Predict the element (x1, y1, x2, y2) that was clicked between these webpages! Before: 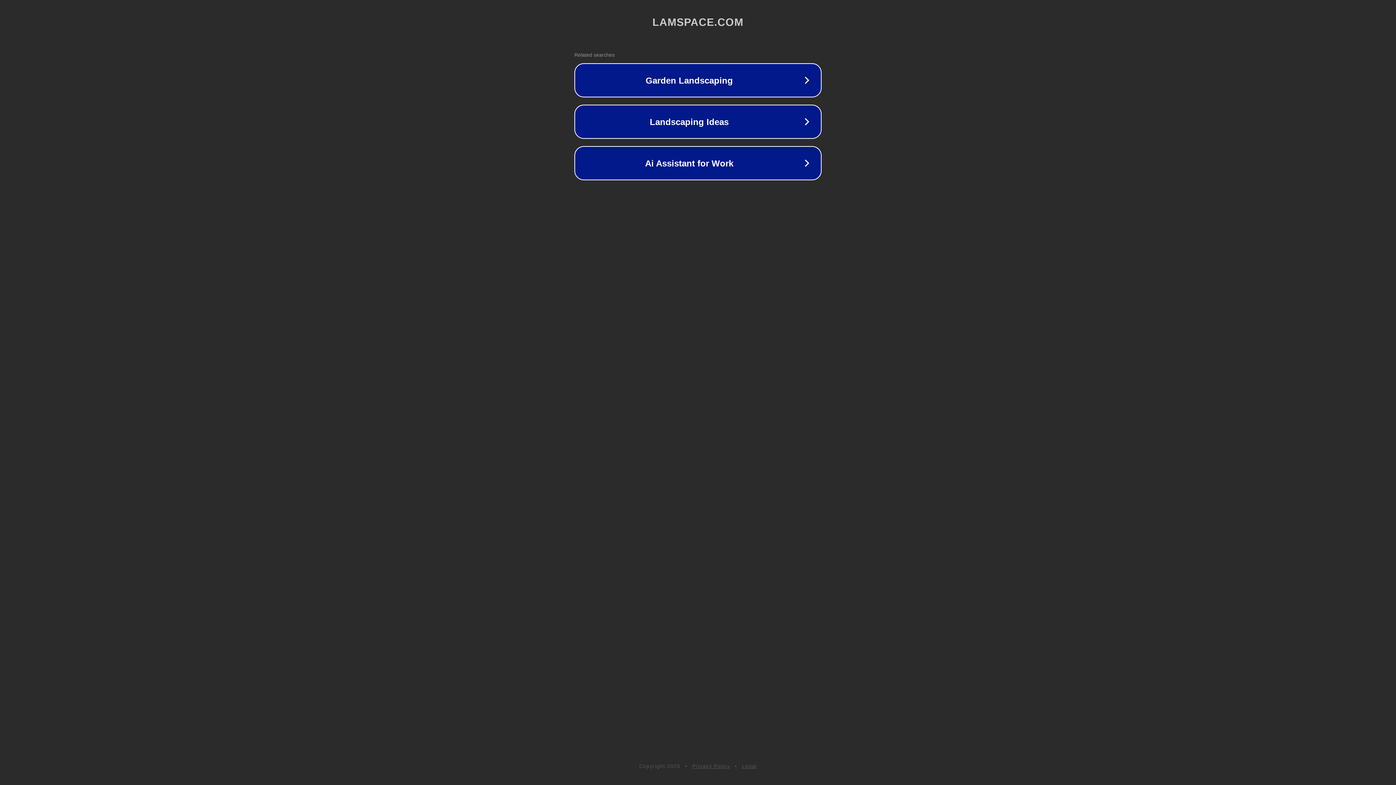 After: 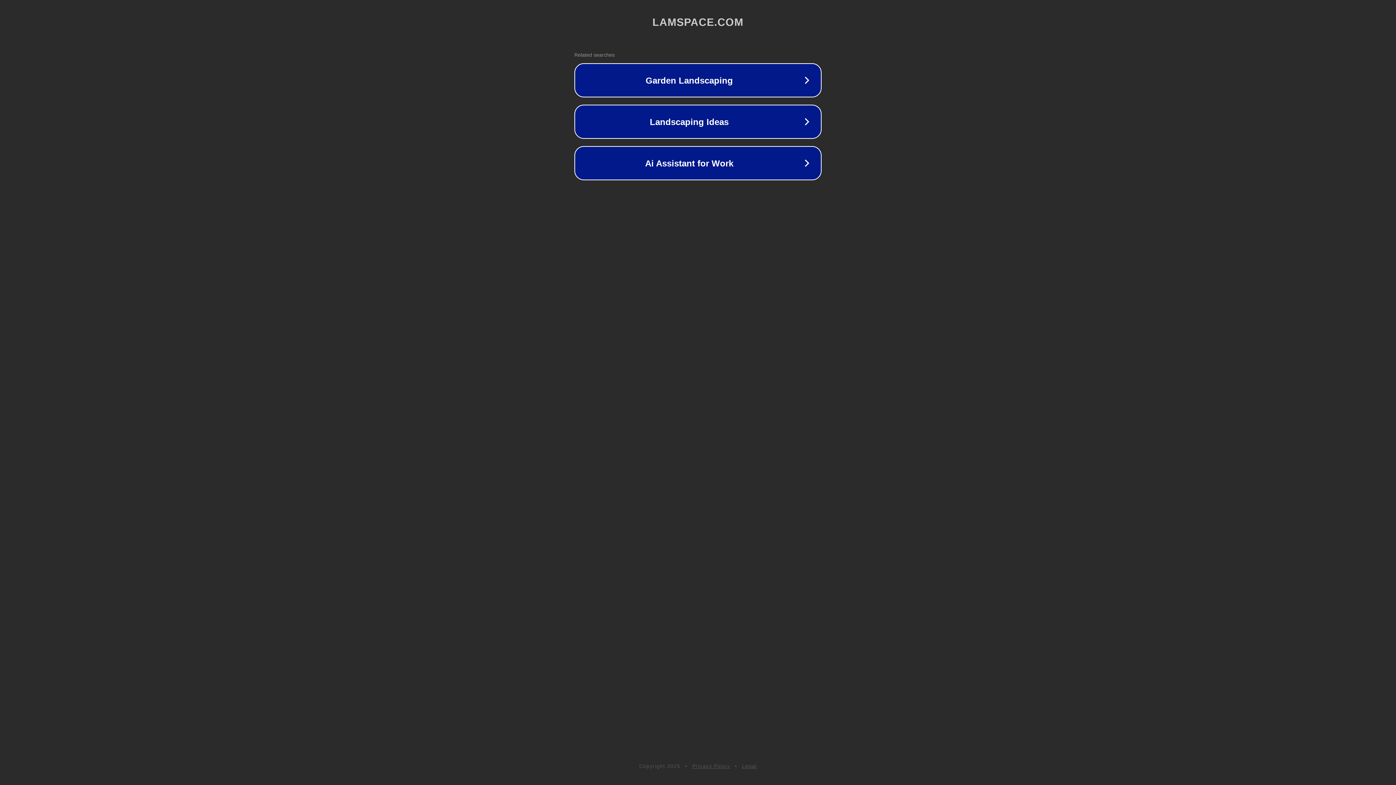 Action: label: Privacy Policy bbox: (692, 763, 730, 769)